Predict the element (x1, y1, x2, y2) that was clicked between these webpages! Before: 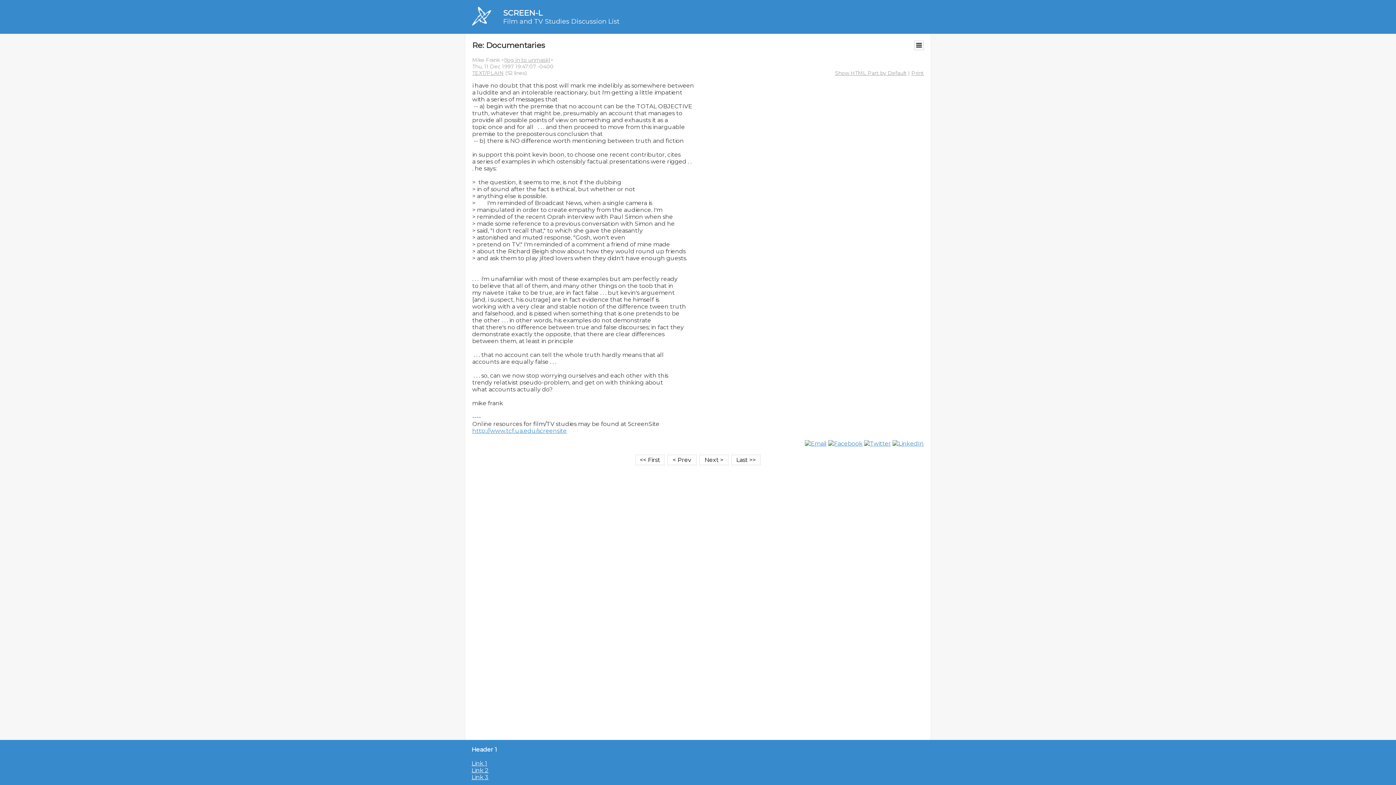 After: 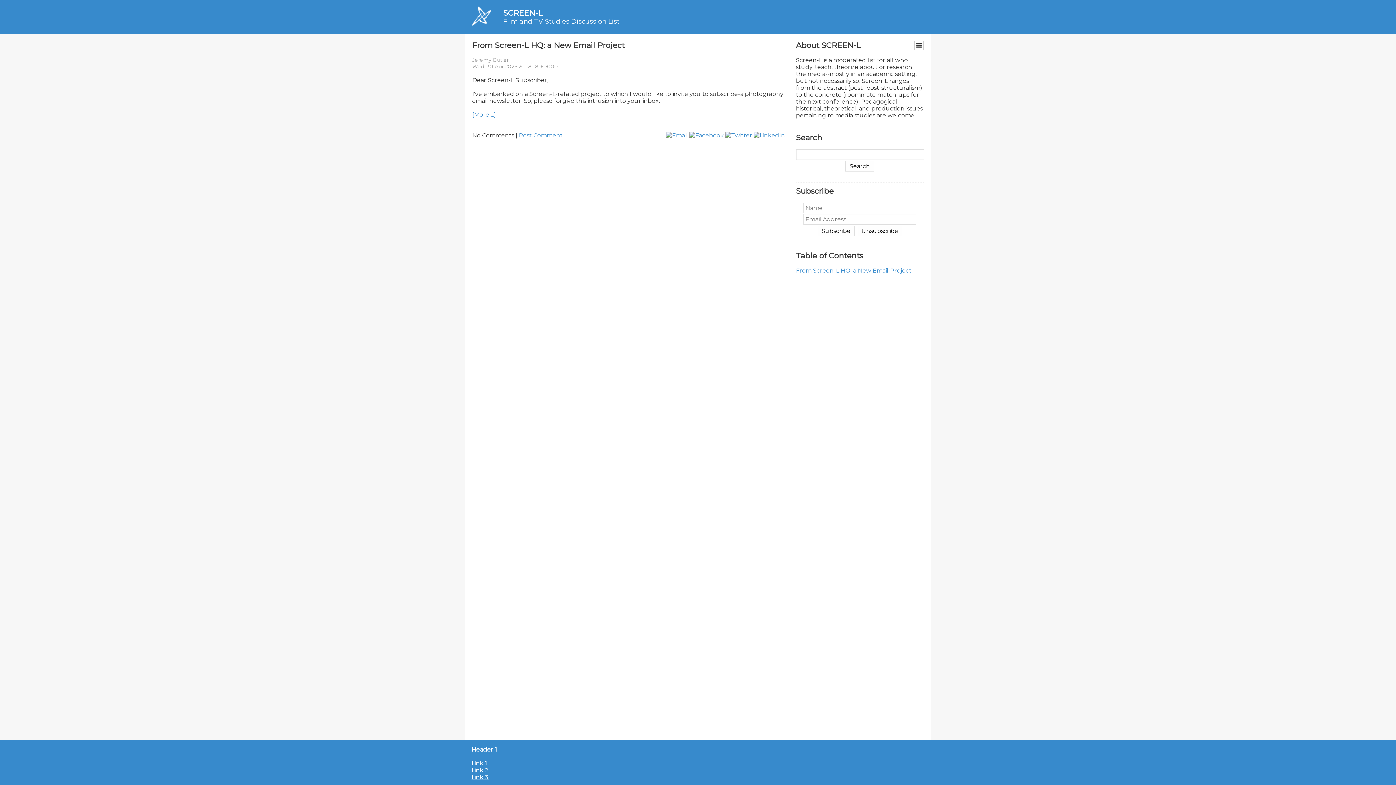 Action: bbox: (503, 17, 619, 25) label: Film and TV Studies Discussion List